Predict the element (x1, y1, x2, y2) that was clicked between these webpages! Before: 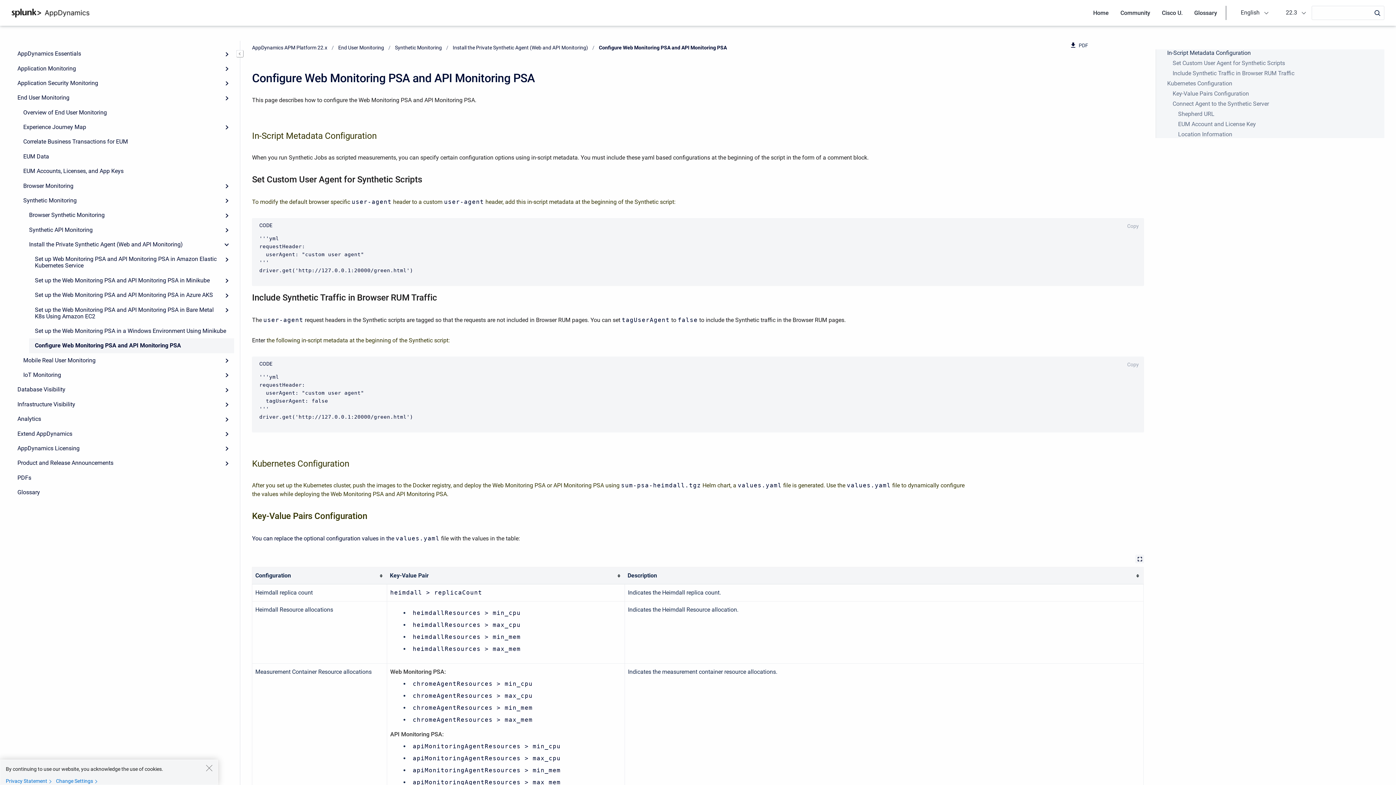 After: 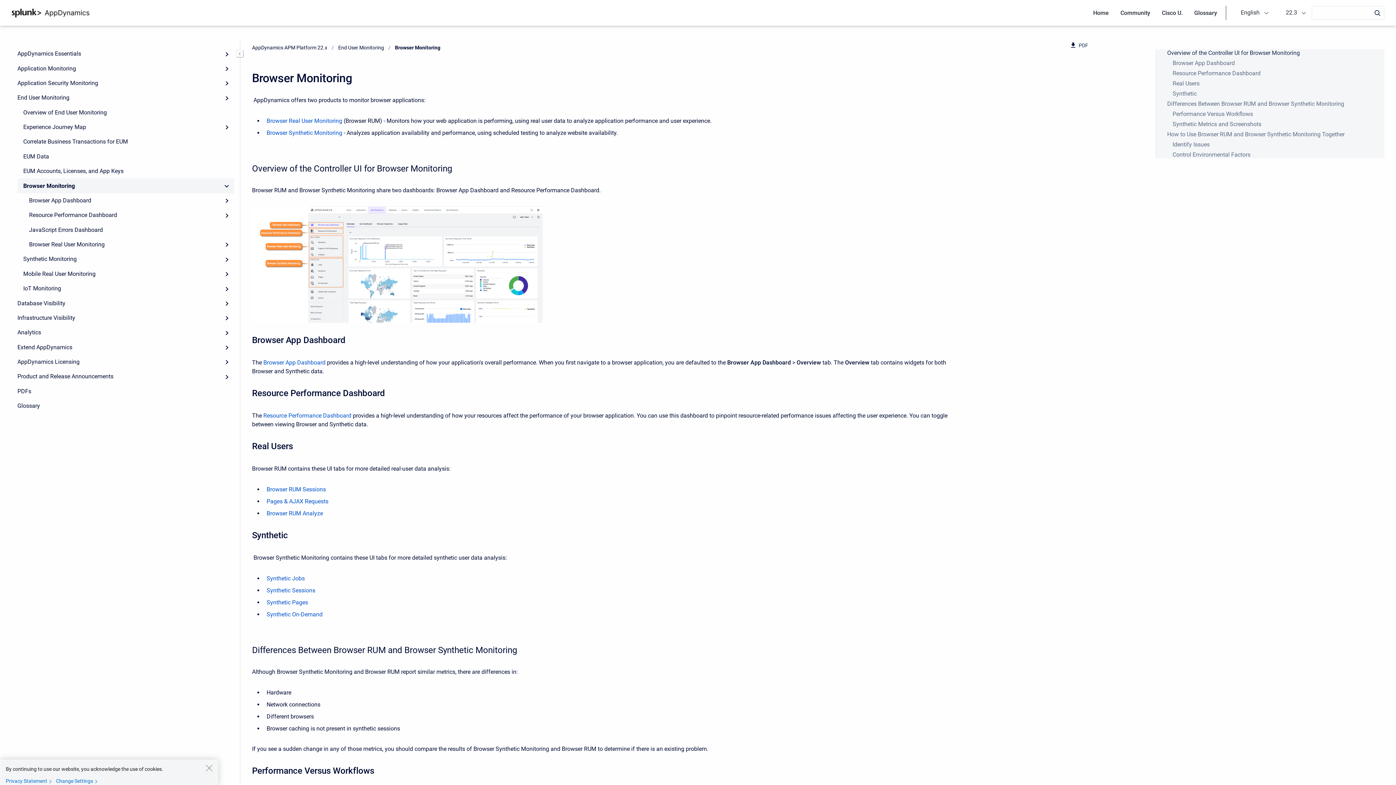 Action: label: Browser Monitoring bbox: (17, 178, 234, 193)